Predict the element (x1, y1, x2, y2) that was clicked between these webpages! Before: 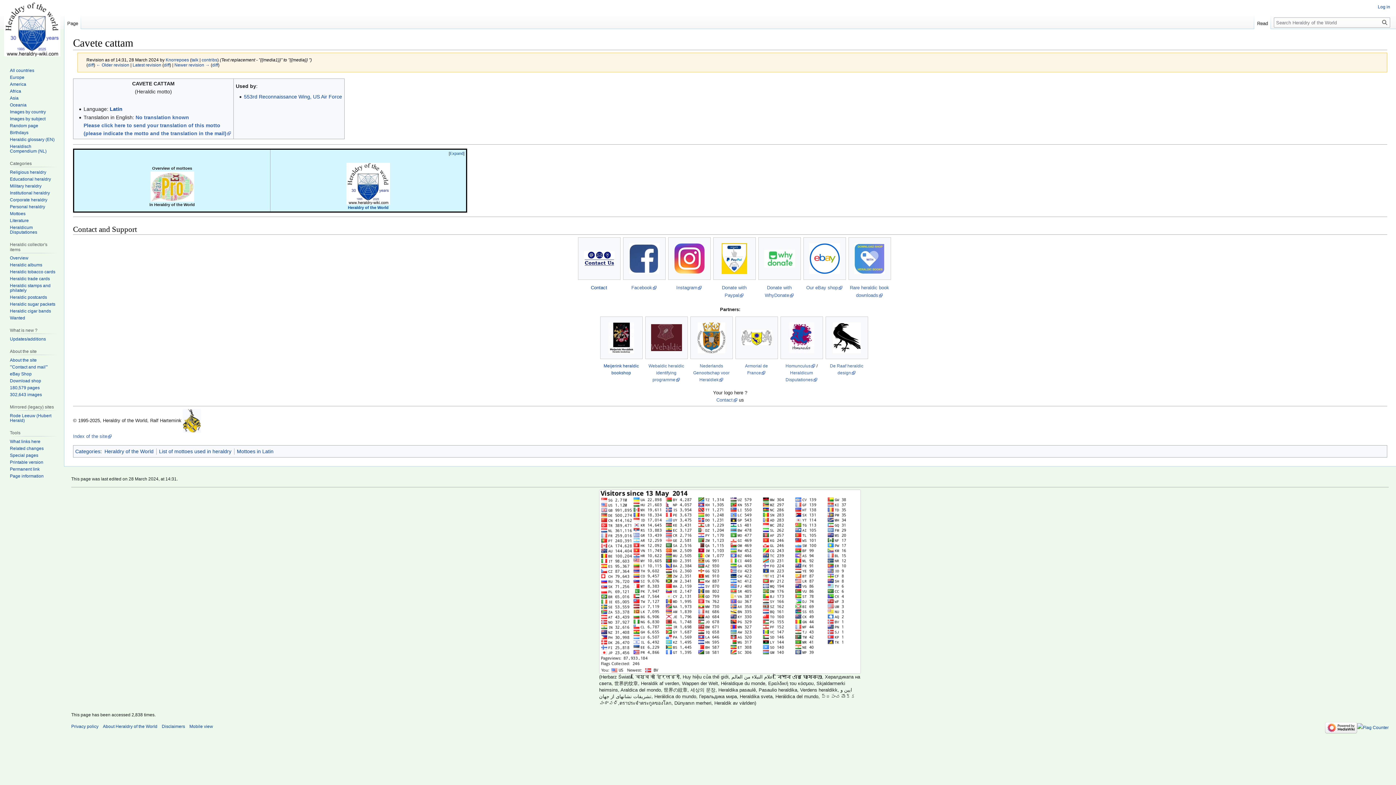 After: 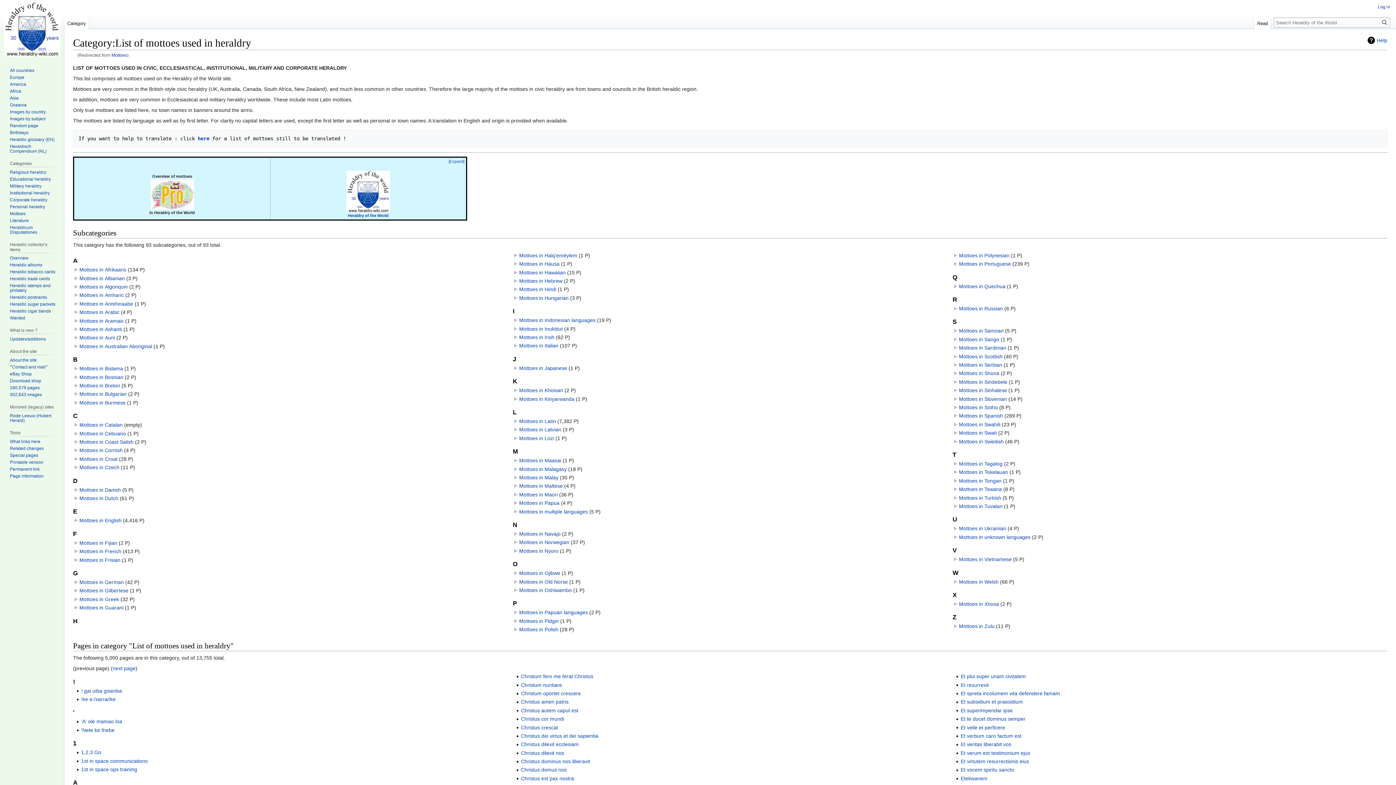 Action: bbox: (9, 211, 25, 216) label: Mottoes